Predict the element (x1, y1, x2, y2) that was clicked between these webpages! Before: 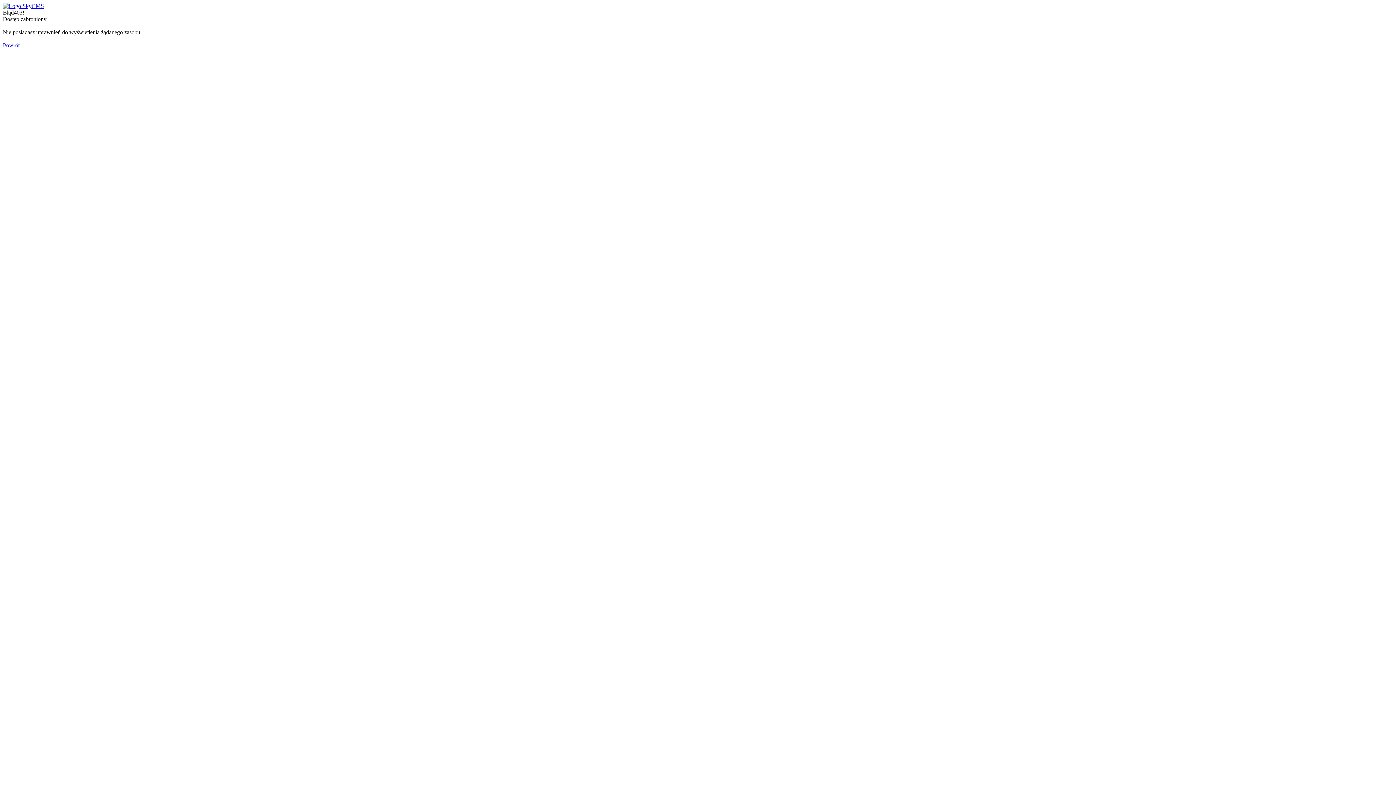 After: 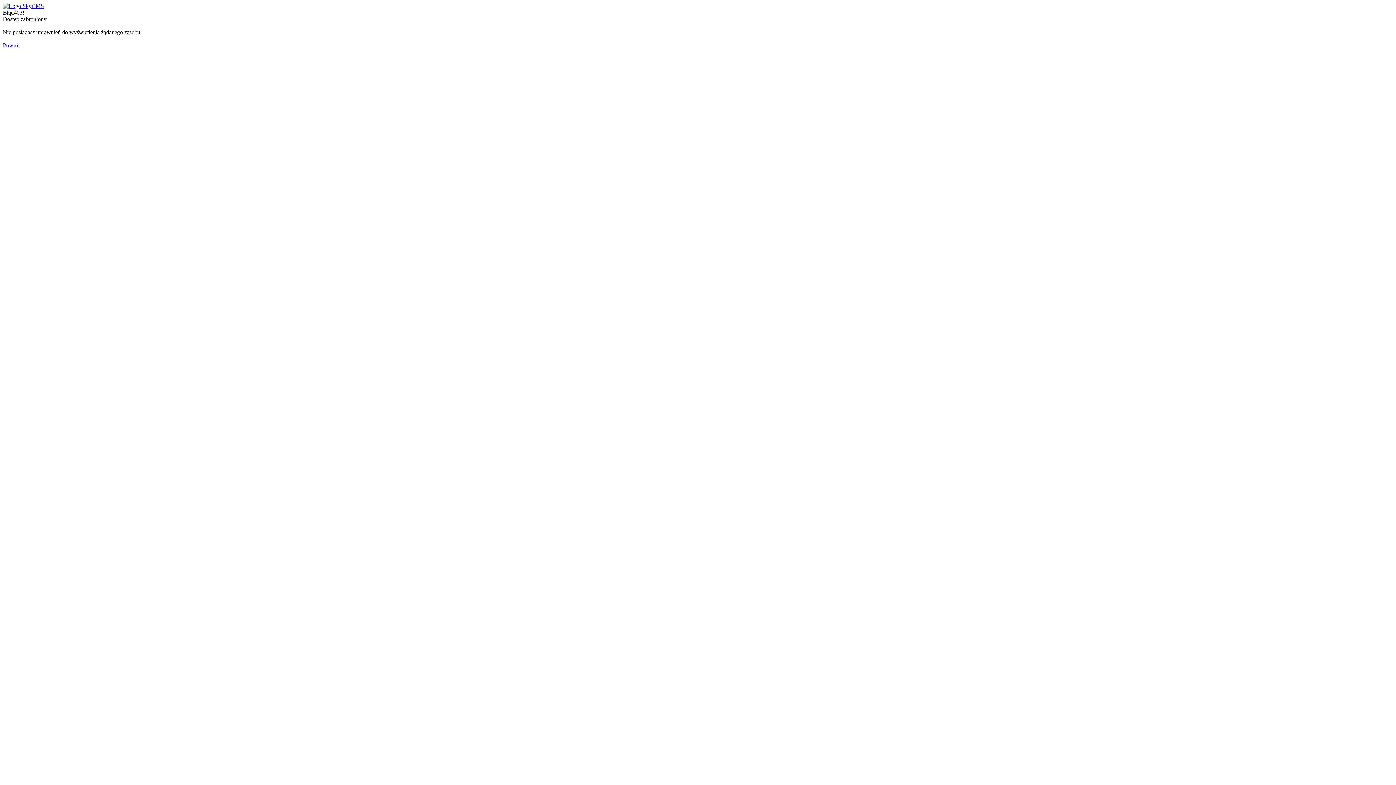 Action: bbox: (2, 2, 44, 9)